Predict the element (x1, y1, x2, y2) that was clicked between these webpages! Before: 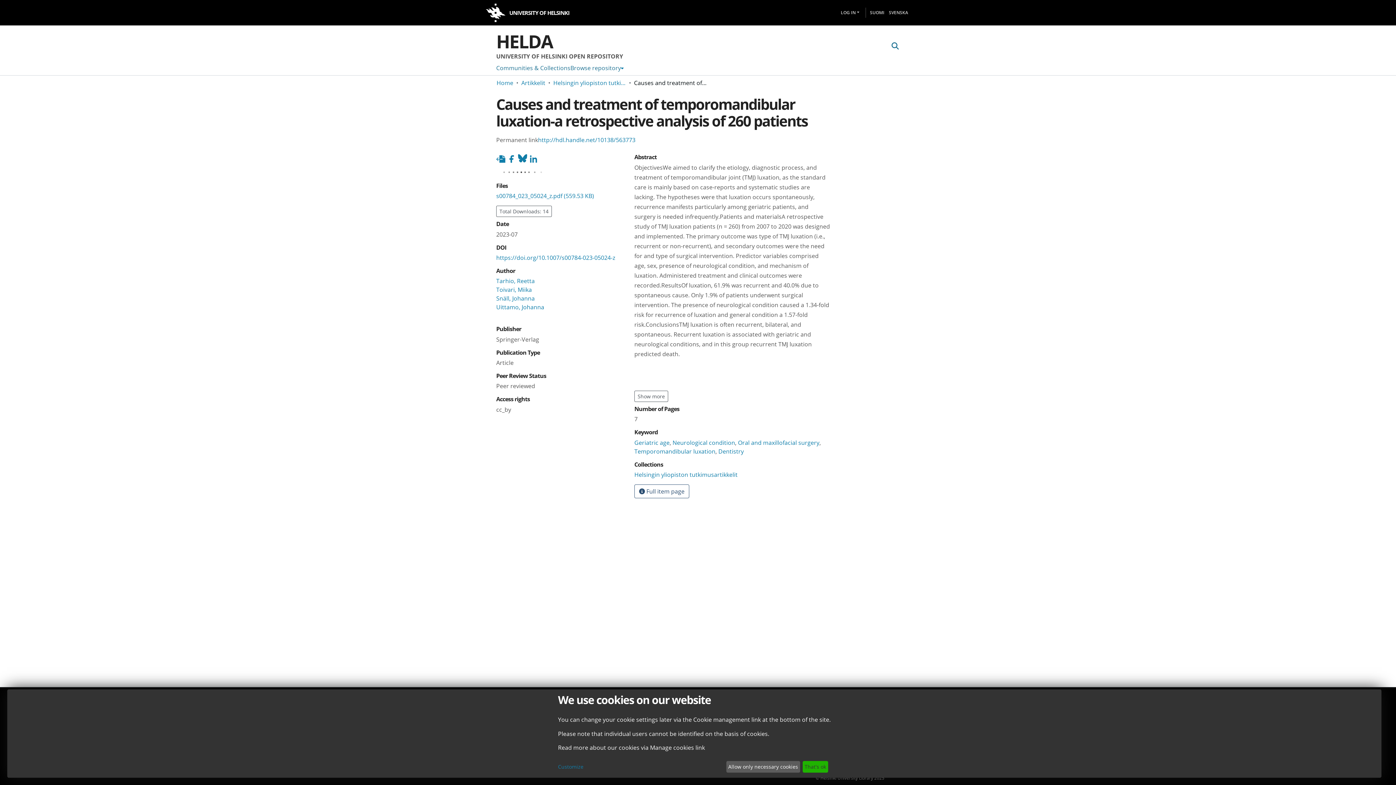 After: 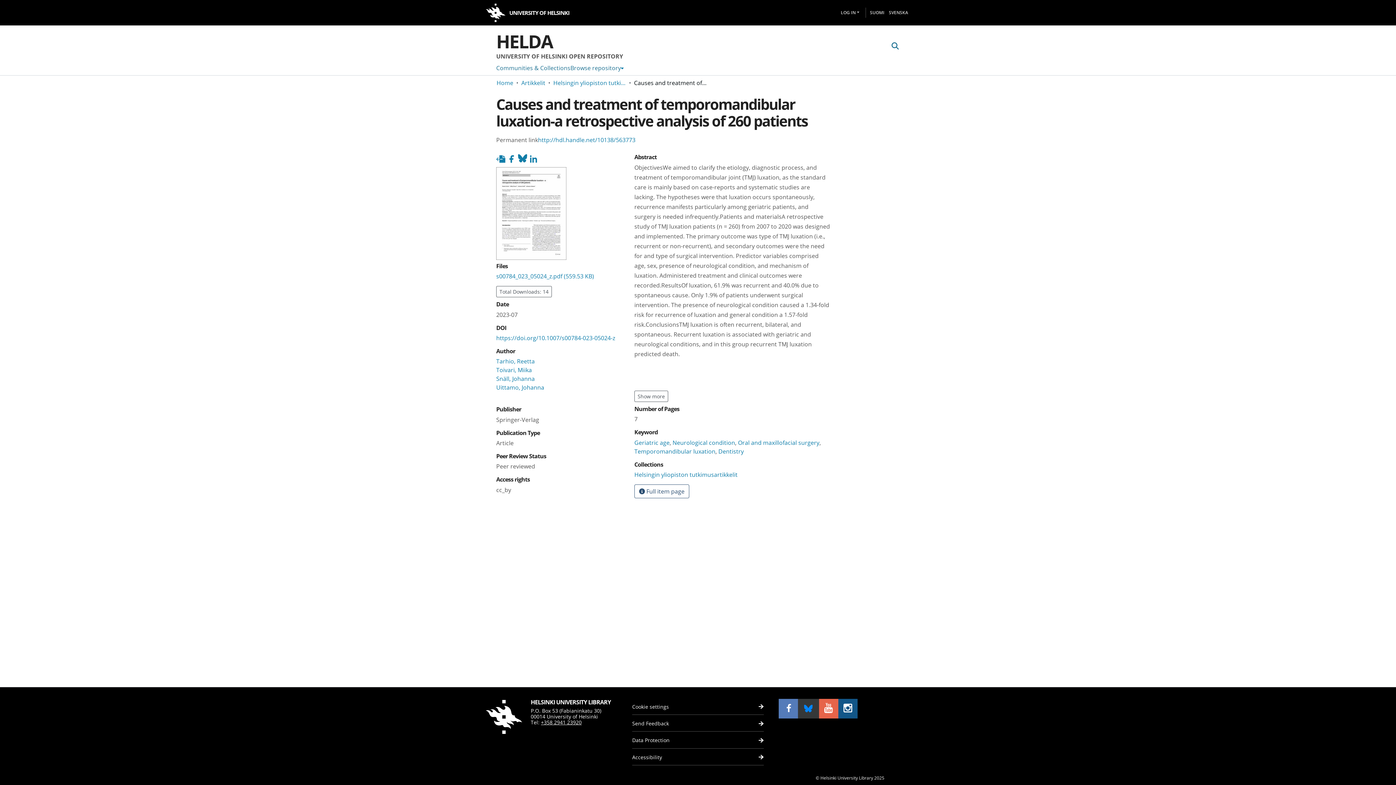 Action: label: Allow only necessary cookies bbox: (726, 761, 800, 773)